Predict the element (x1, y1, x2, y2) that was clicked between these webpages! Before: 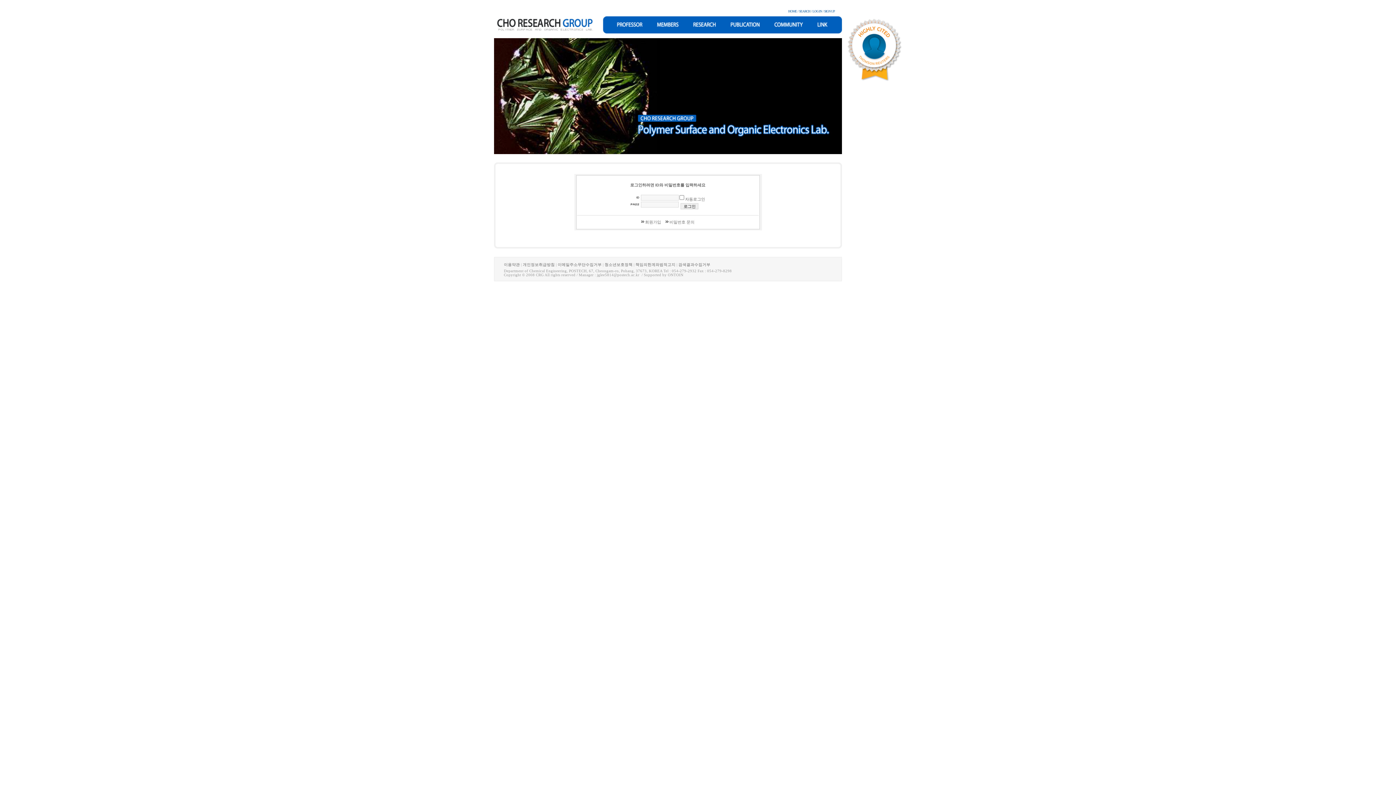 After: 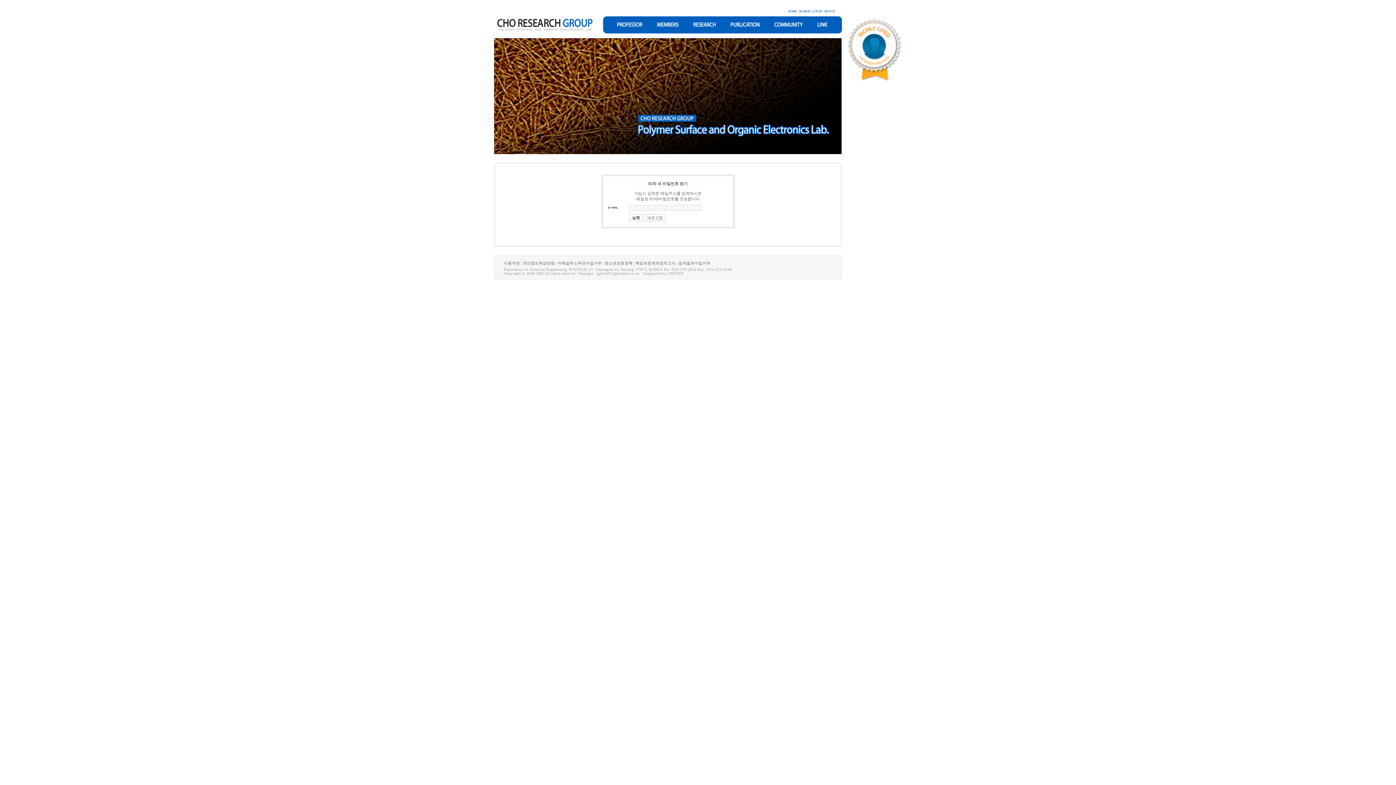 Action: bbox: (669, 220, 694, 224) label: 비밀번호 문의